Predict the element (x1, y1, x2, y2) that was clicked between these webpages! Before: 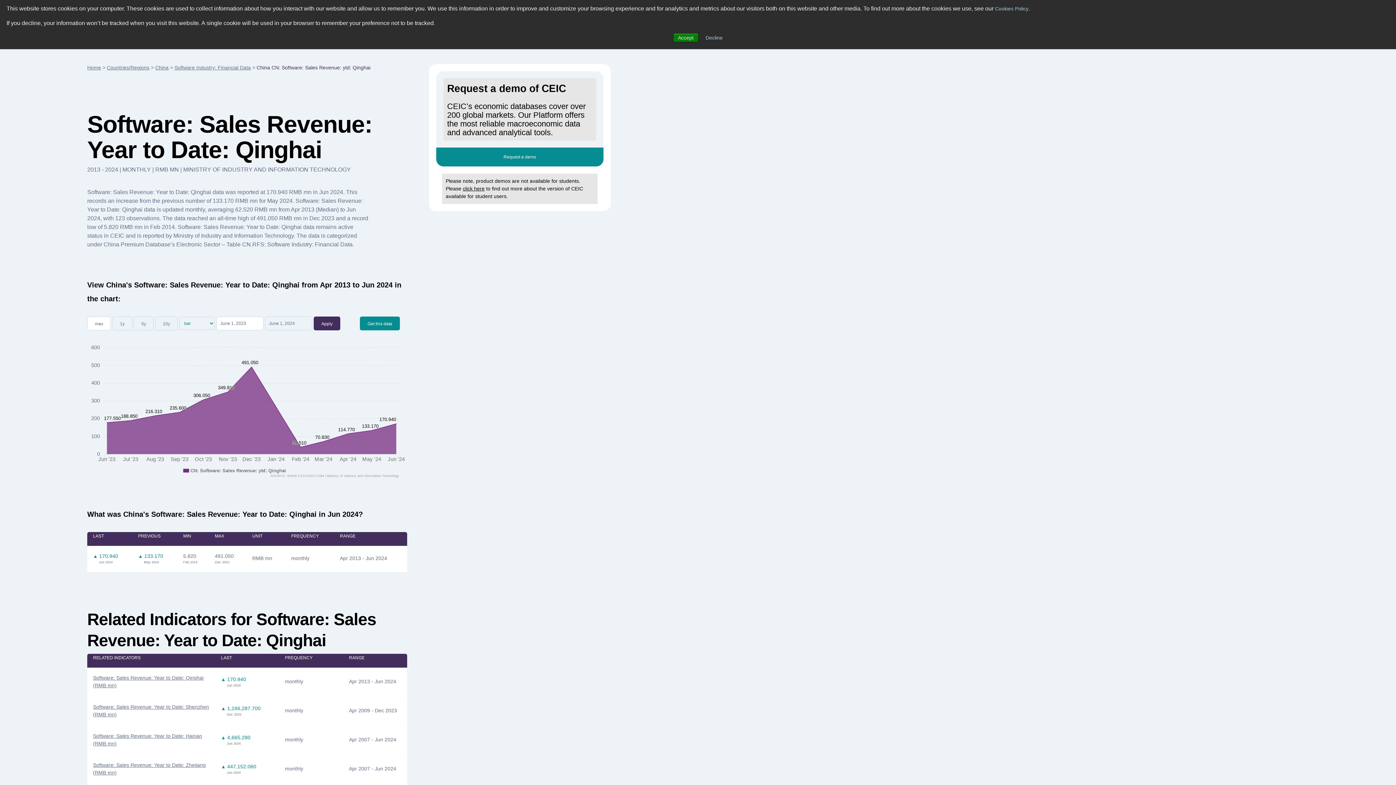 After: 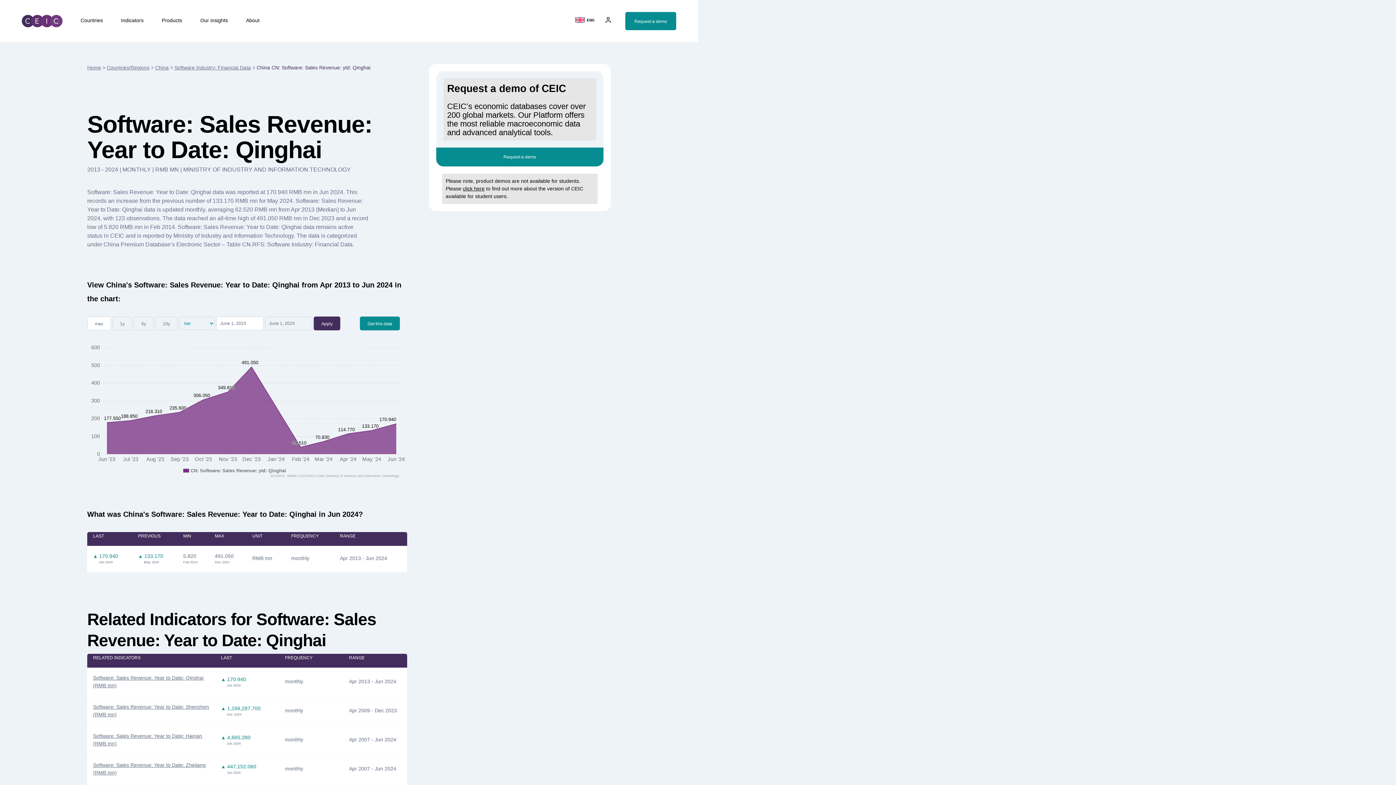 Action: label: Accept bbox: (673, 33, 698, 42)